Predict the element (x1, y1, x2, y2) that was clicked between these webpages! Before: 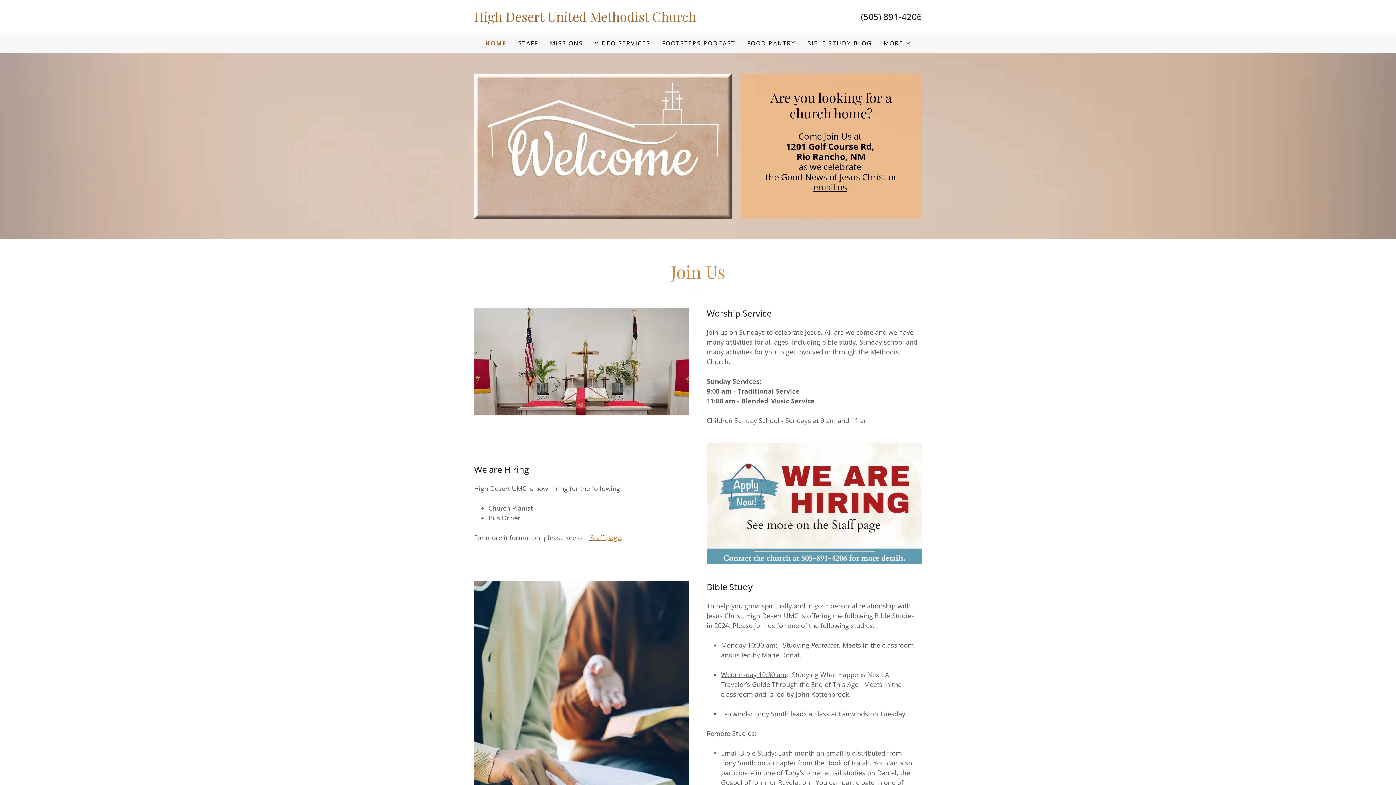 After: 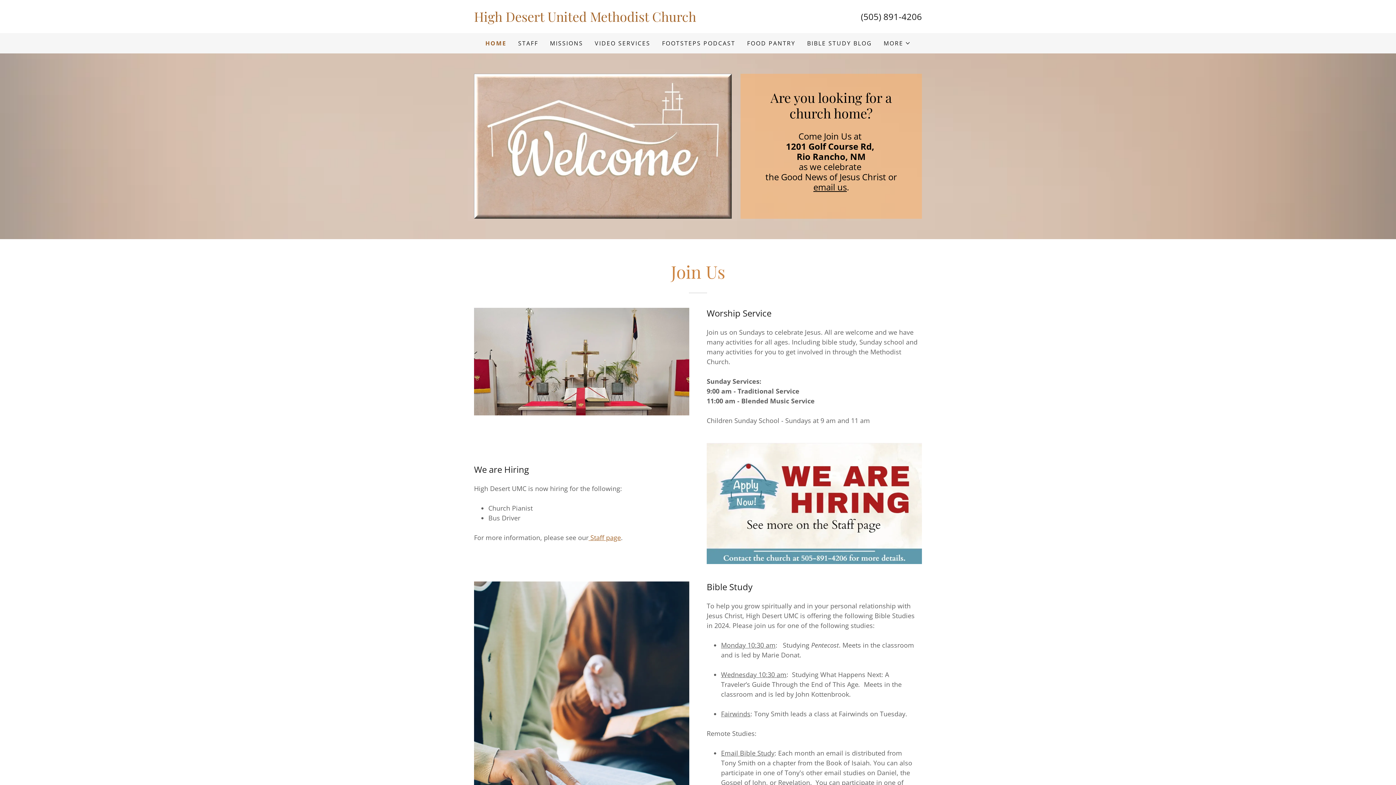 Action: bbox: (813, 181, 847, 193) label: email us